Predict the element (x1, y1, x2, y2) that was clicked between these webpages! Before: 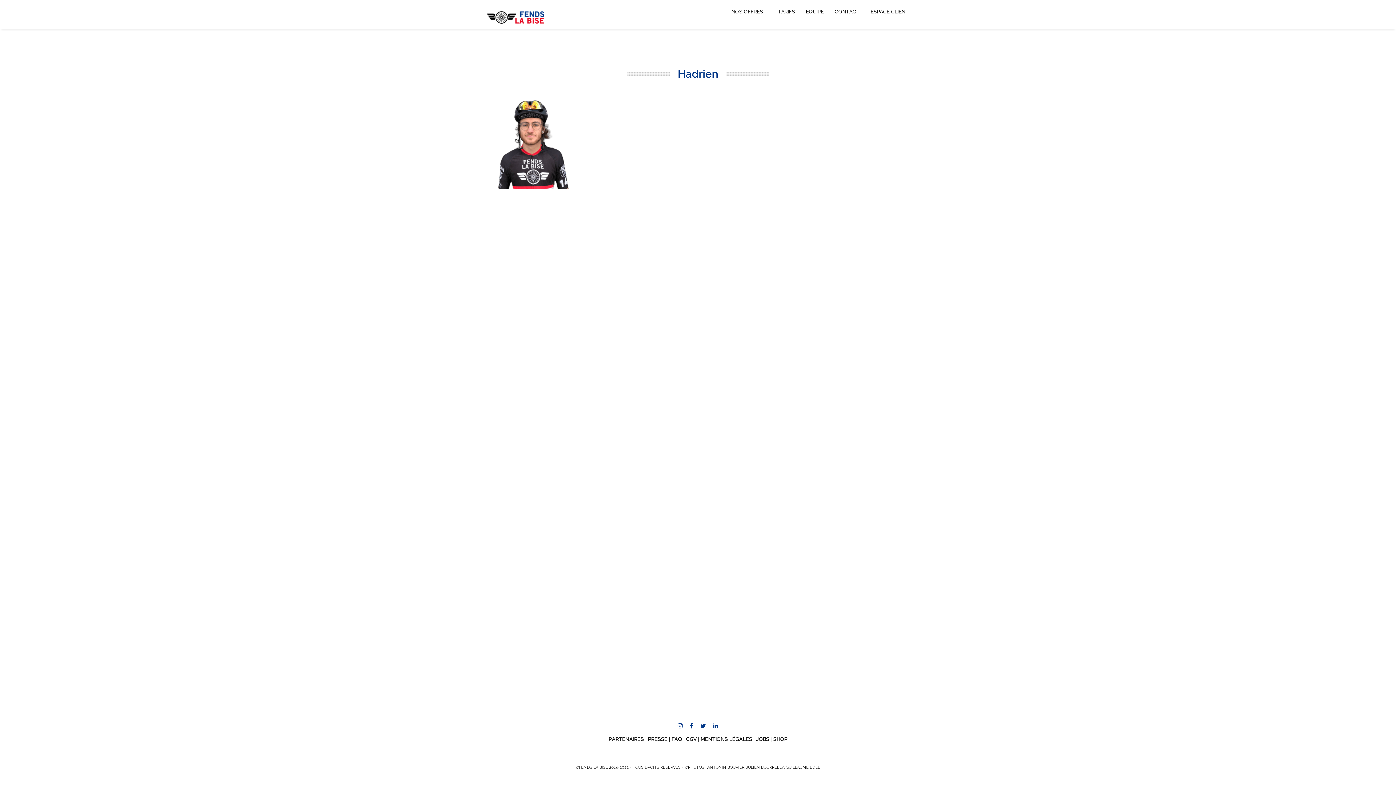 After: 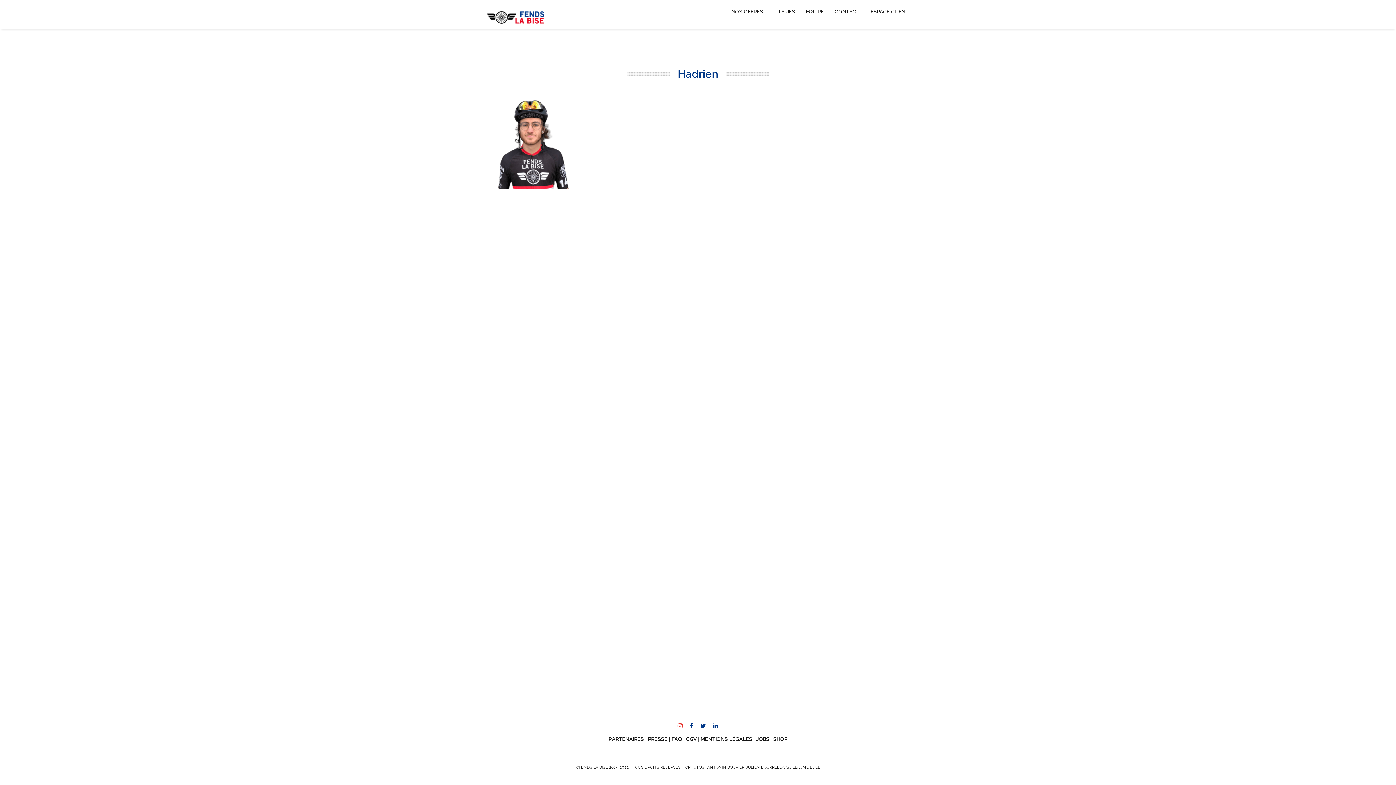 Action: bbox: (677, 720, 682, 730)